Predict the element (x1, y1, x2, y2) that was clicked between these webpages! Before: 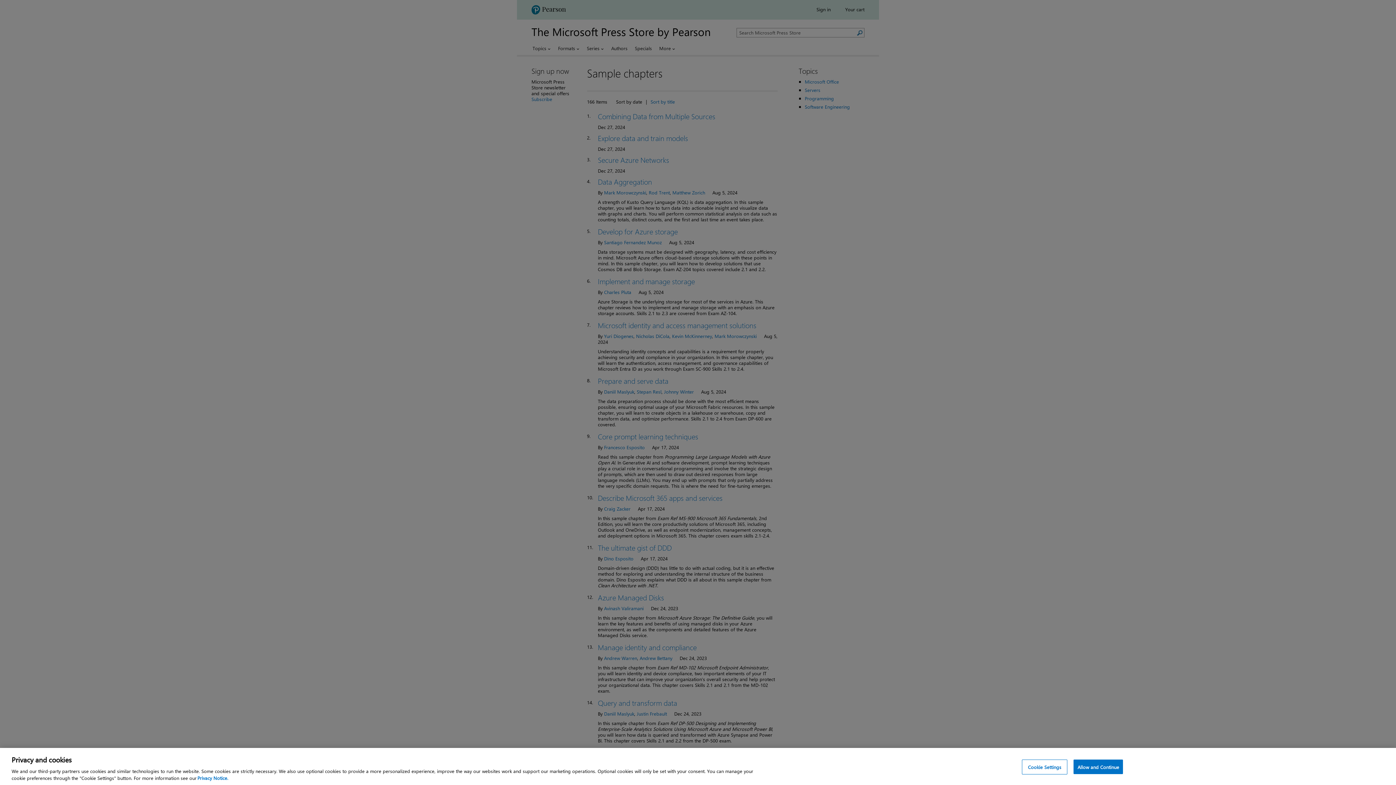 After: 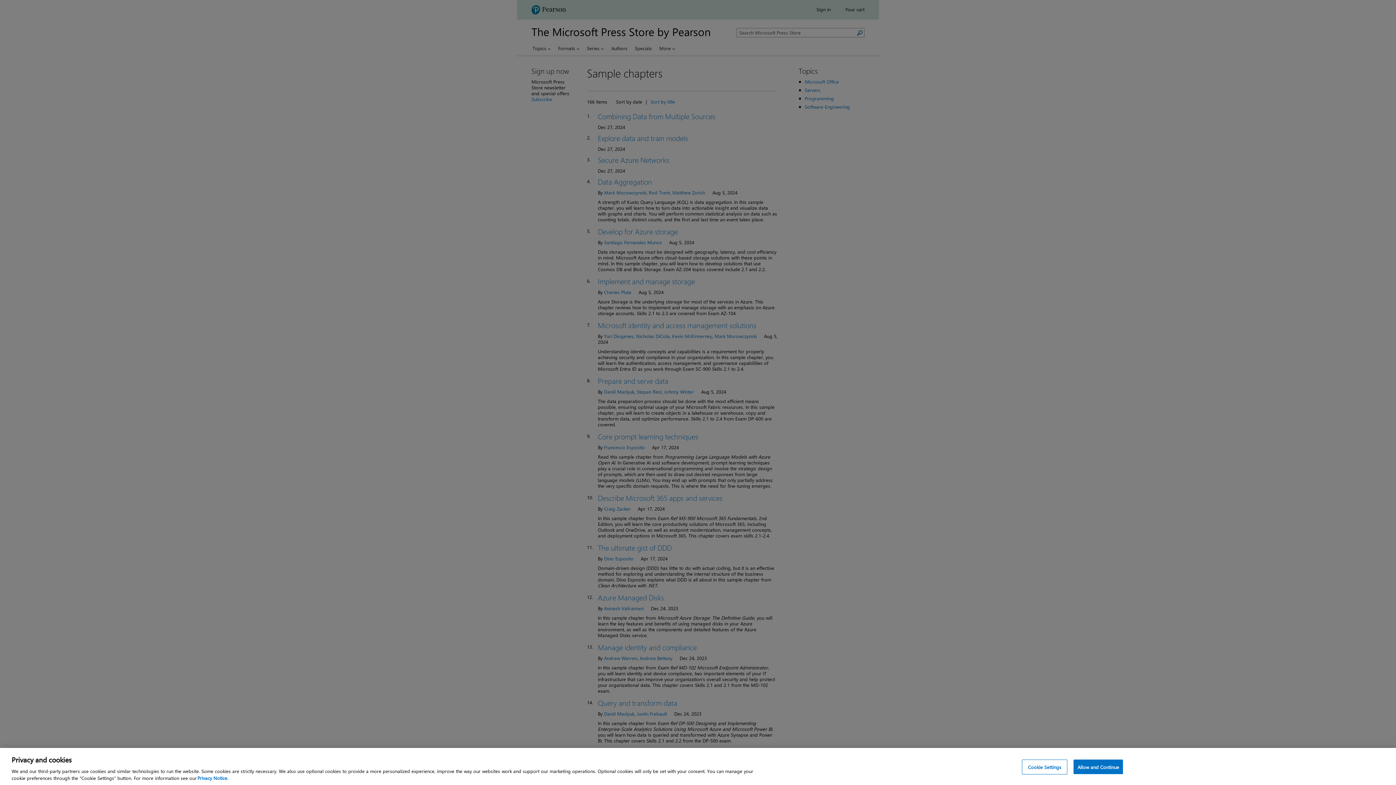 Action: bbox: (197, 775, 228, 781) label: Privacy Notice, opens in a new tab